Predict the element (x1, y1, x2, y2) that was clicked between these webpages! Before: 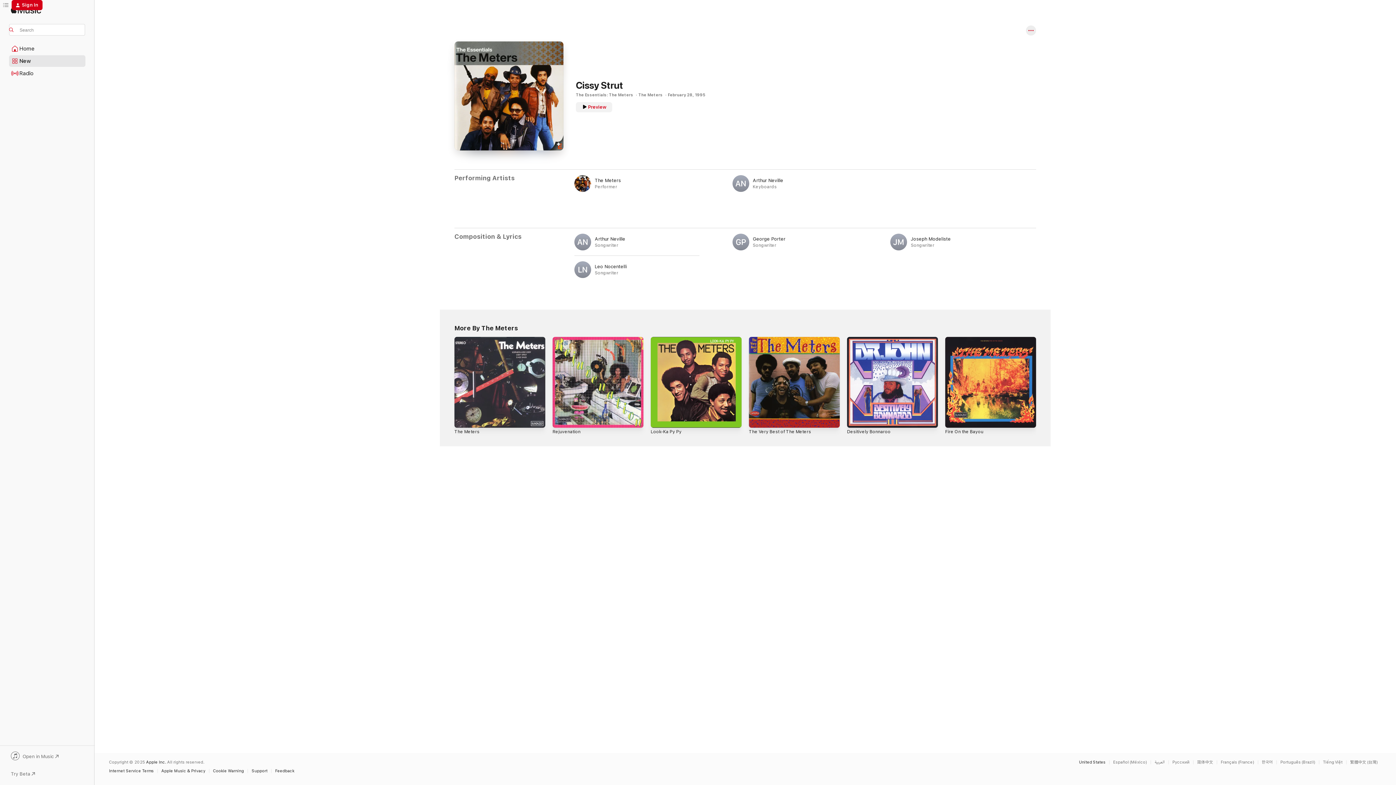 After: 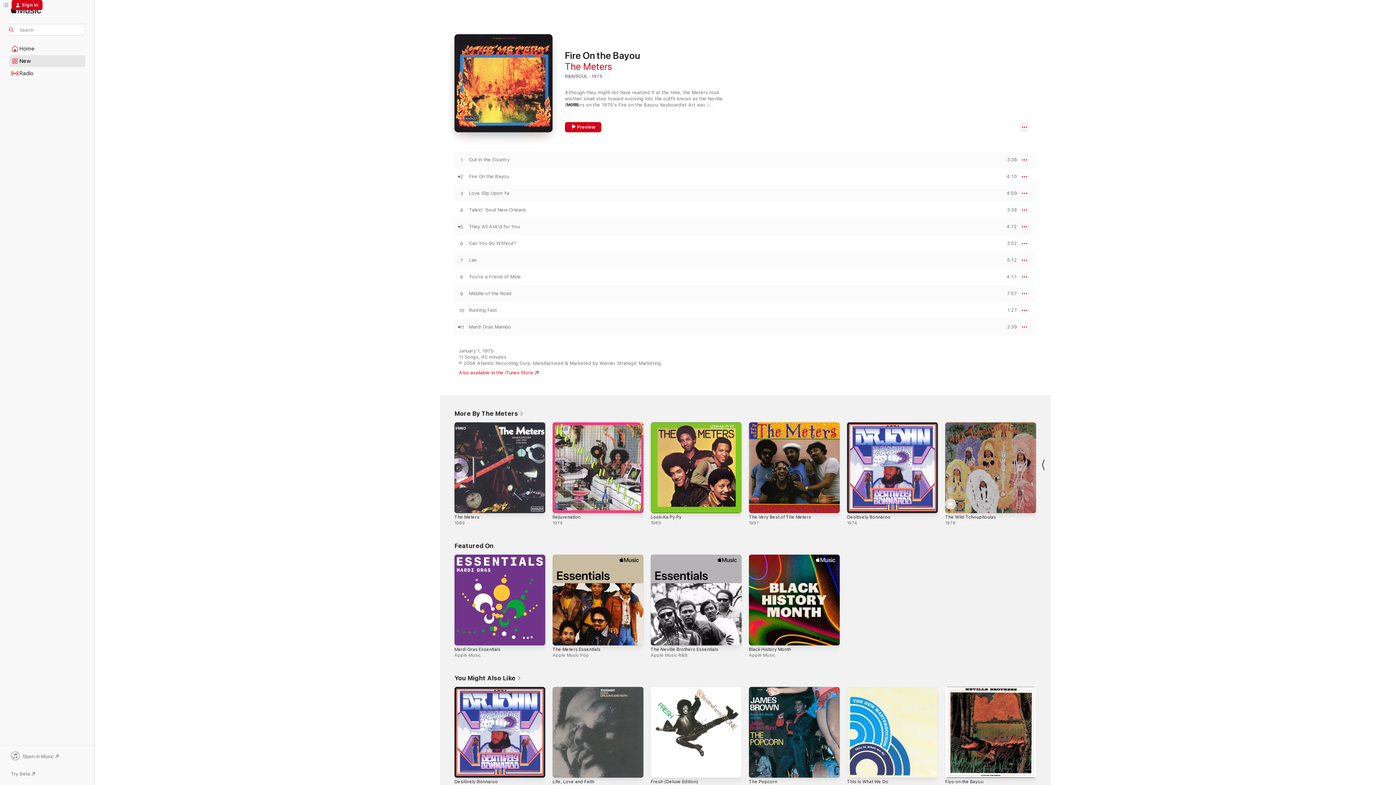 Action: bbox: (945, 429, 983, 434) label: Fire On the Bayou